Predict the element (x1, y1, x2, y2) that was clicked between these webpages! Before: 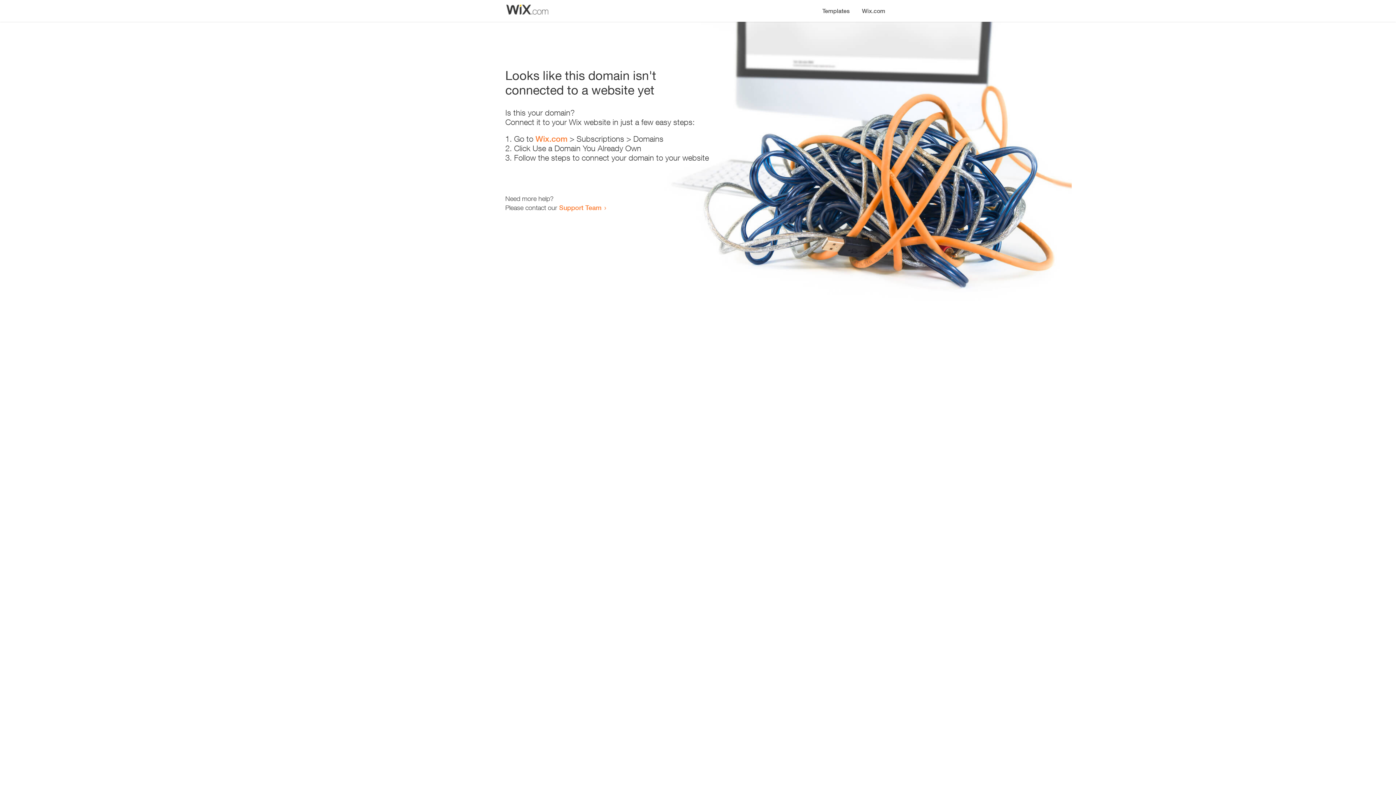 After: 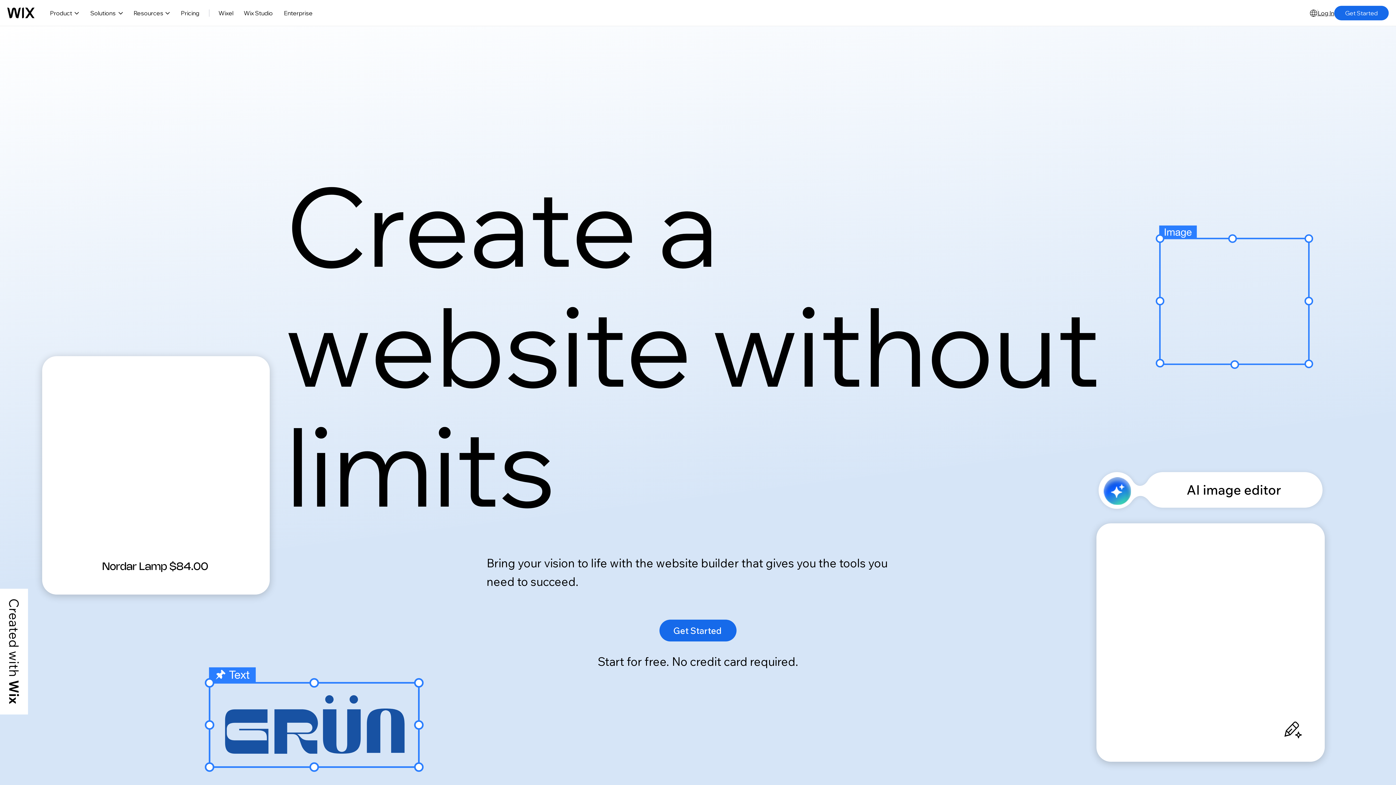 Action: label: Wix.com bbox: (535, 134, 567, 143)